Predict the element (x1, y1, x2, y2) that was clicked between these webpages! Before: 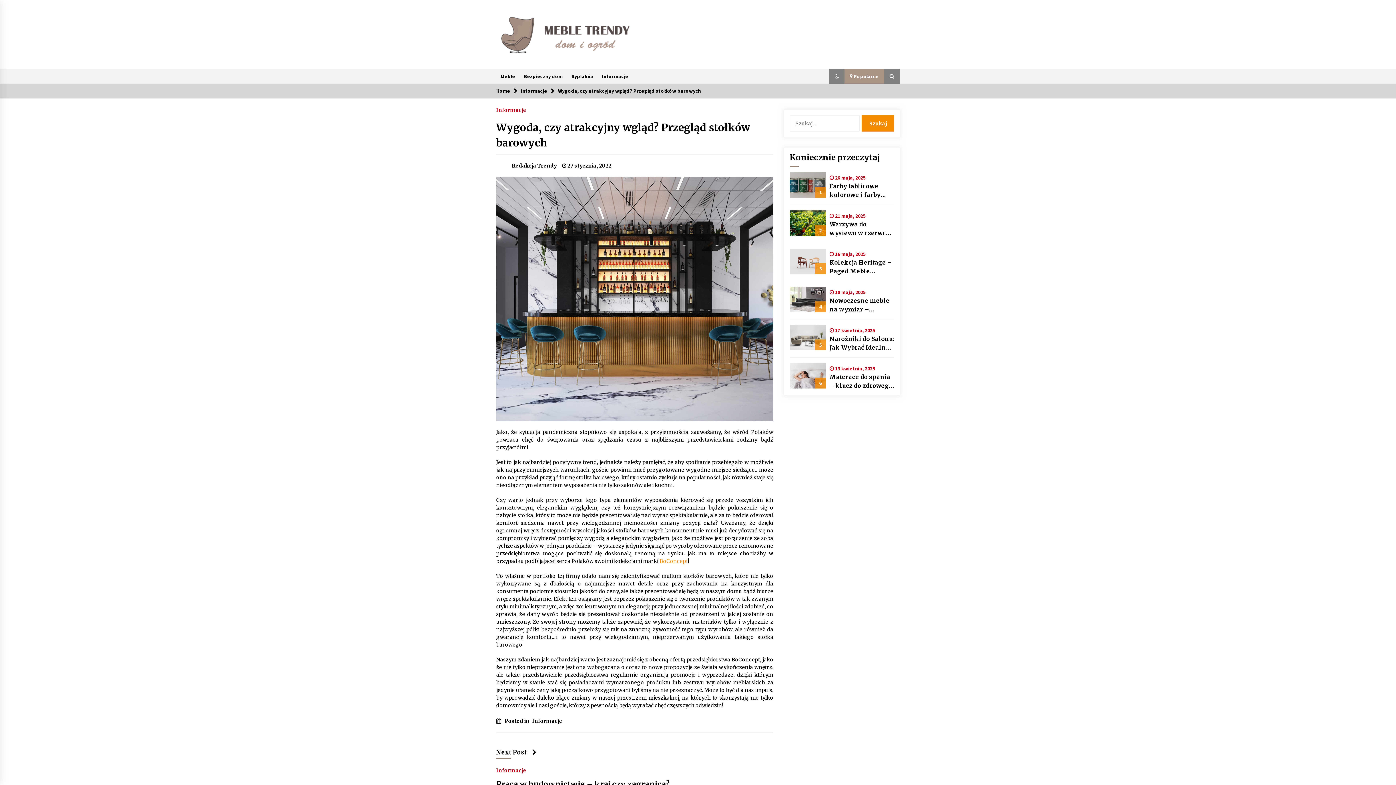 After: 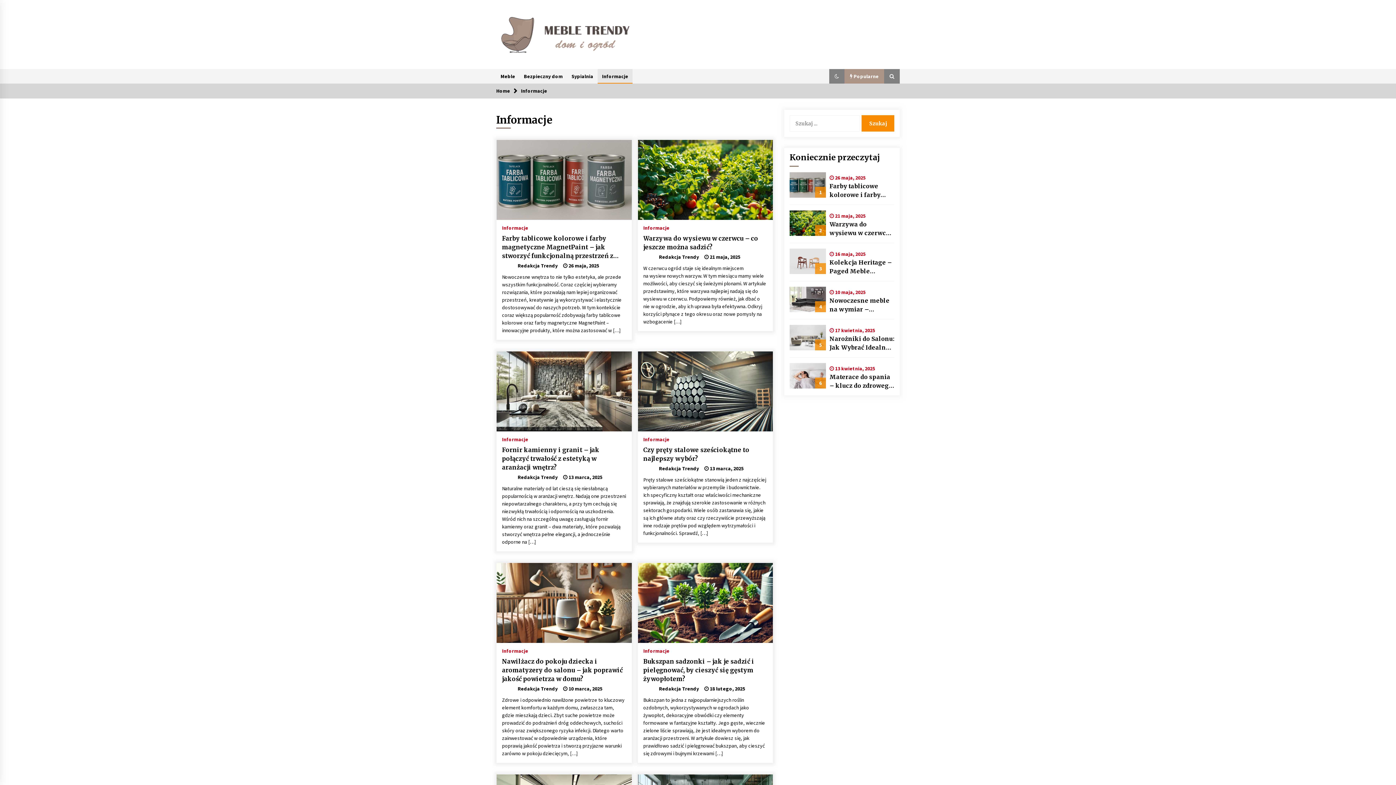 Action: label: Informacje bbox: (521, 87, 547, 94)